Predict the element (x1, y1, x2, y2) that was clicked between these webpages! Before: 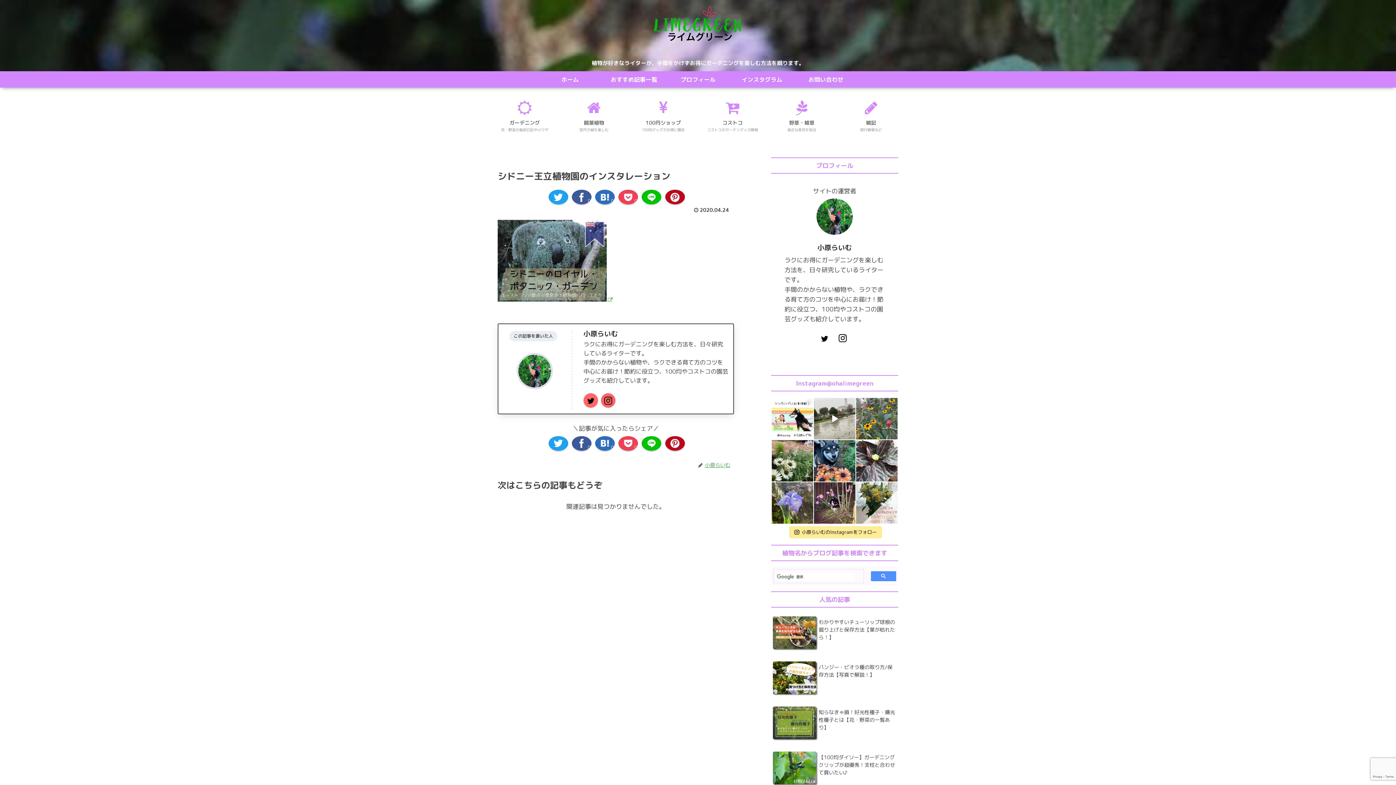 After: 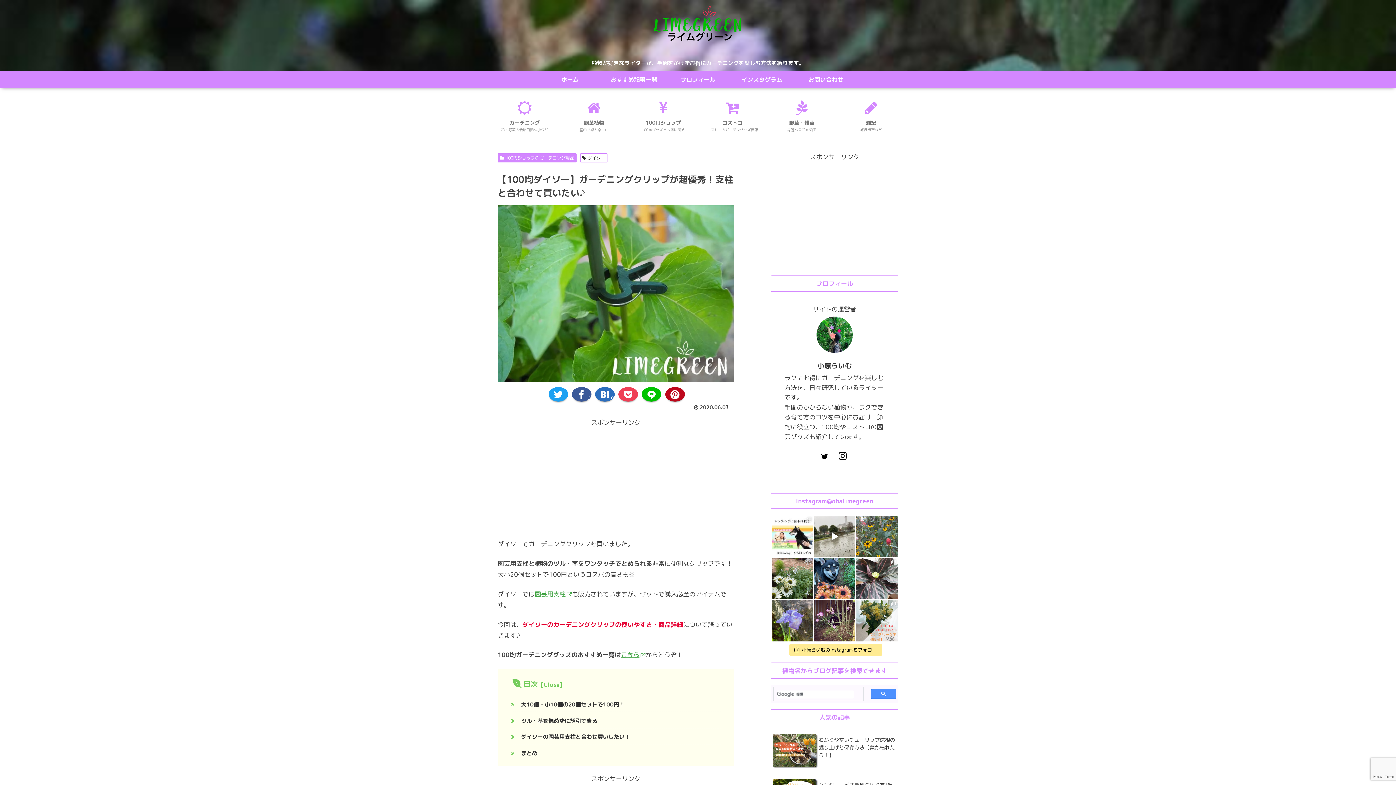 Action: label: 【100均ダイソー】ガーデニングクリップが超優秀！支柱と合わせて買いたい♪ bbox: (771, 749, 898, 792)